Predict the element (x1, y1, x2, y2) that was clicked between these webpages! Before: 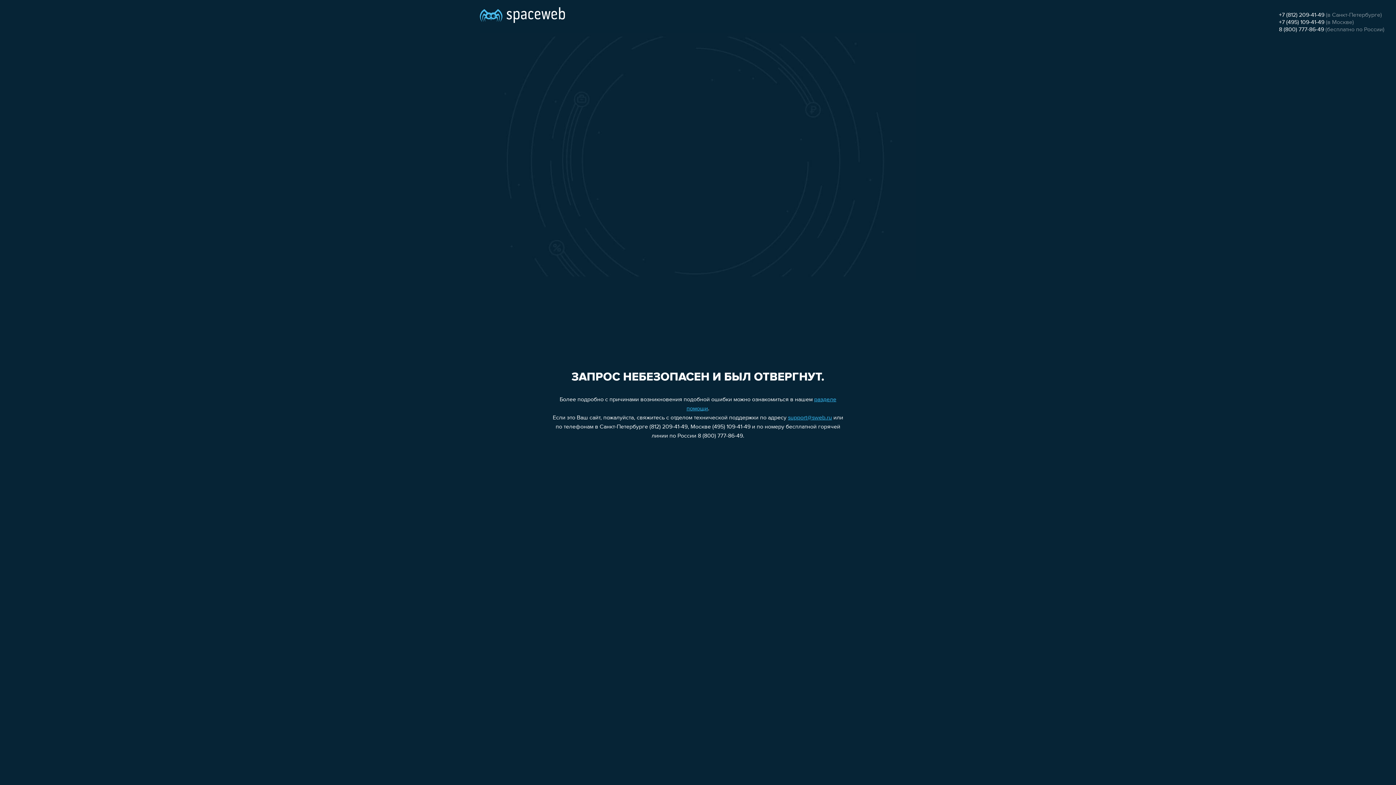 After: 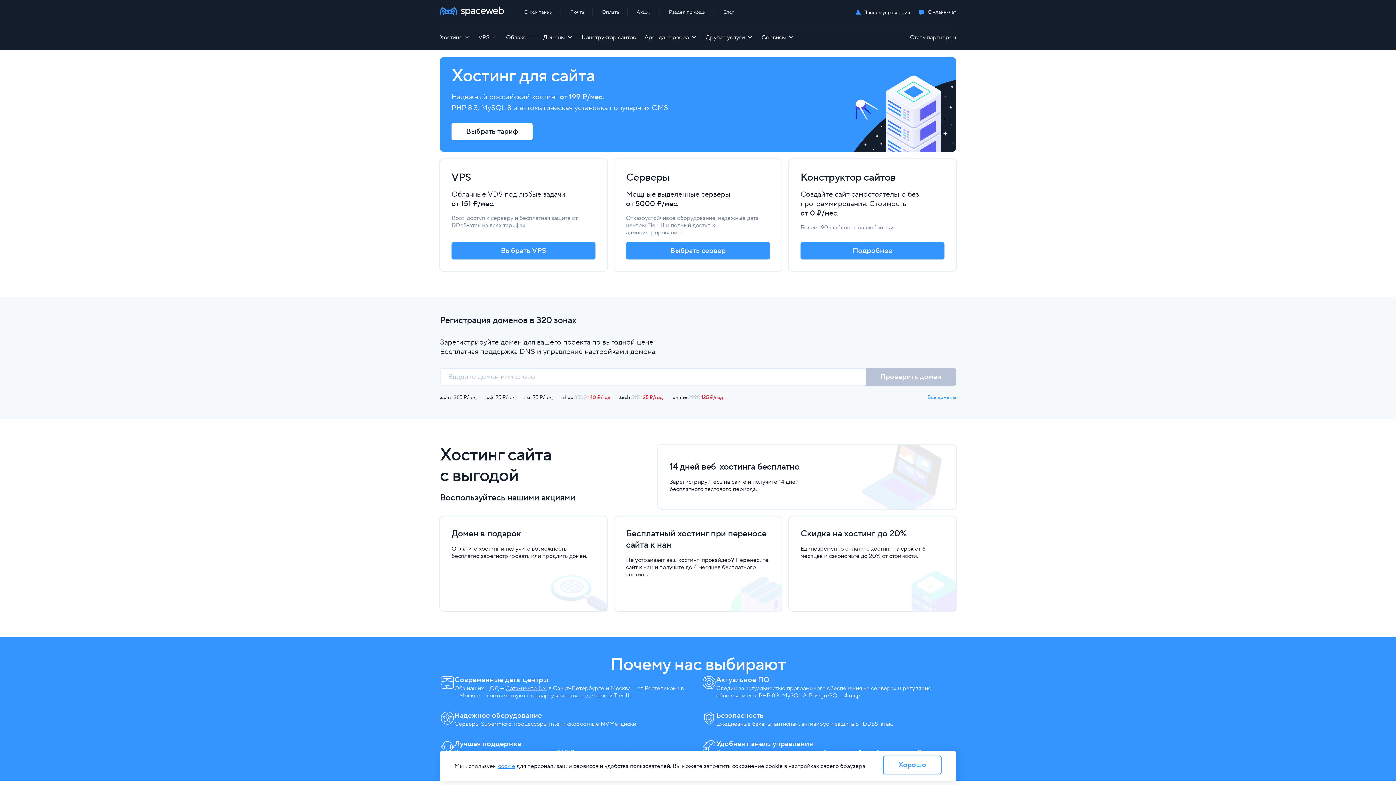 Action: bbox: (480, 0, 565, 25)